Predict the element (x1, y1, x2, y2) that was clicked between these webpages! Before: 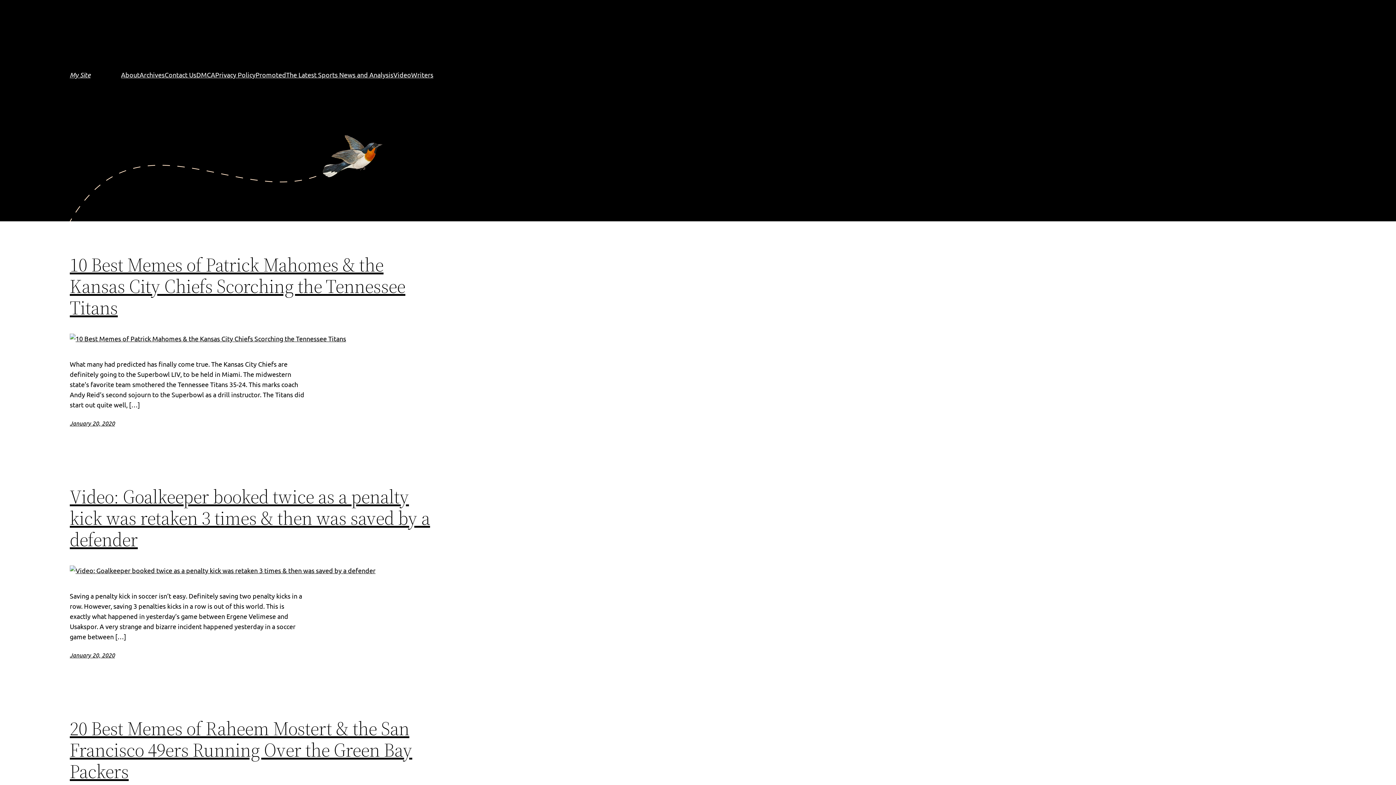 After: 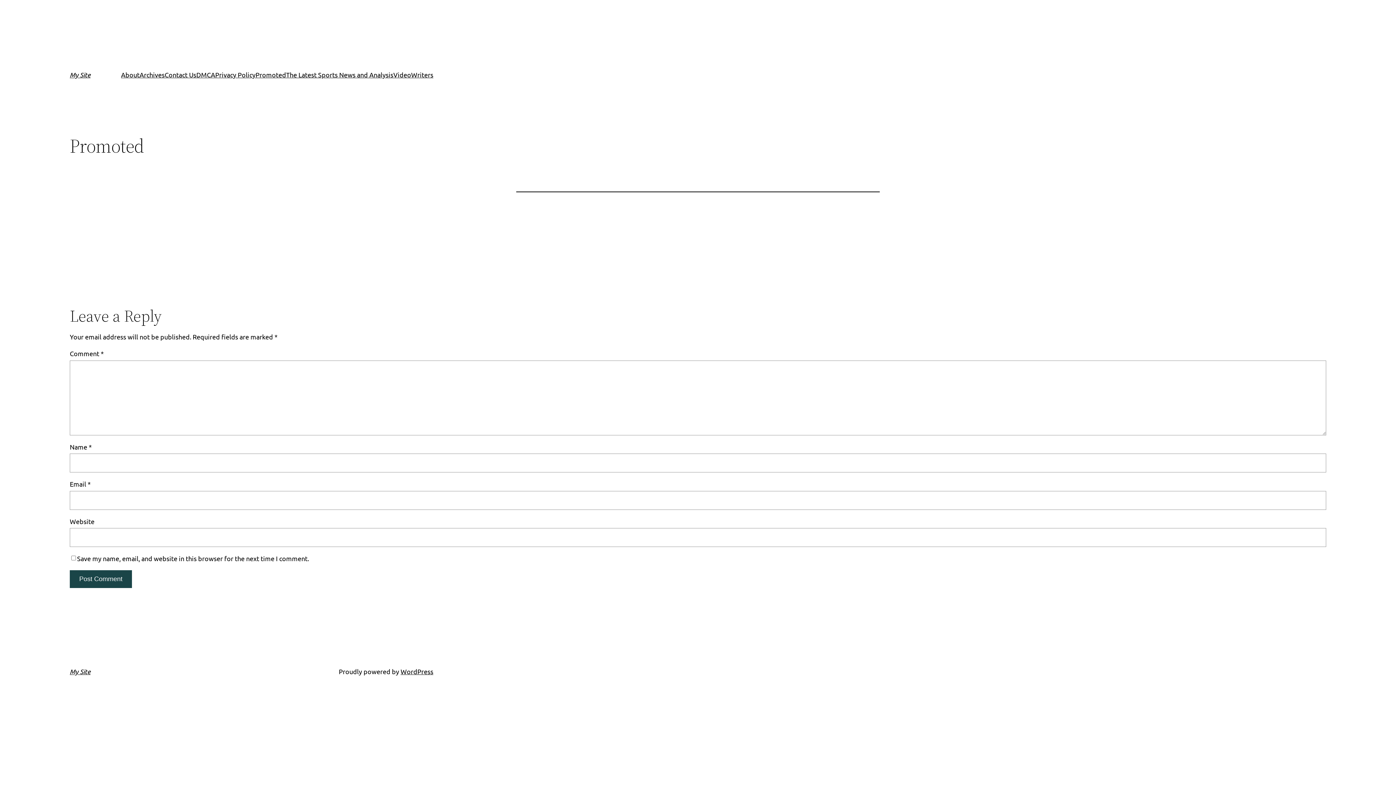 Action: bbox: (255, 69, 286, 80) label: Promoted